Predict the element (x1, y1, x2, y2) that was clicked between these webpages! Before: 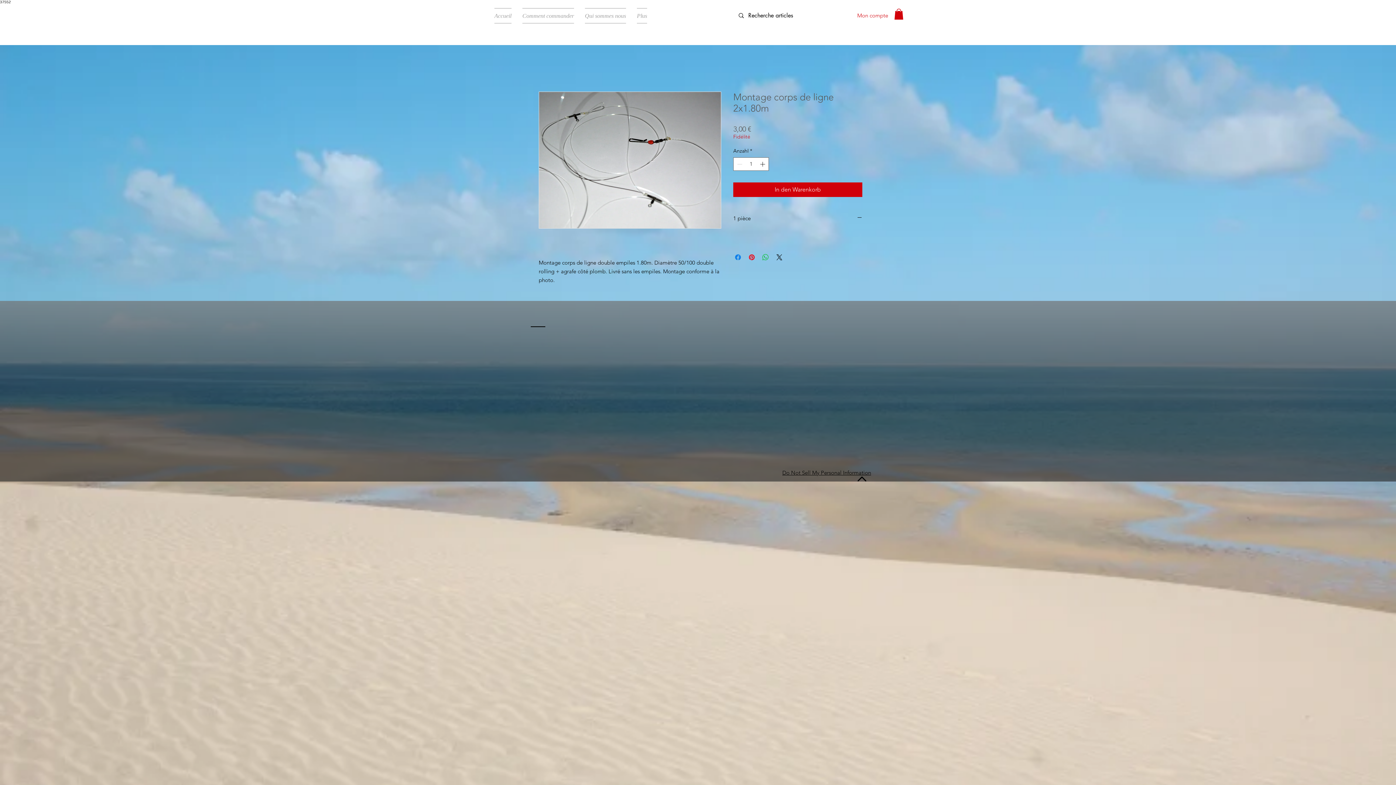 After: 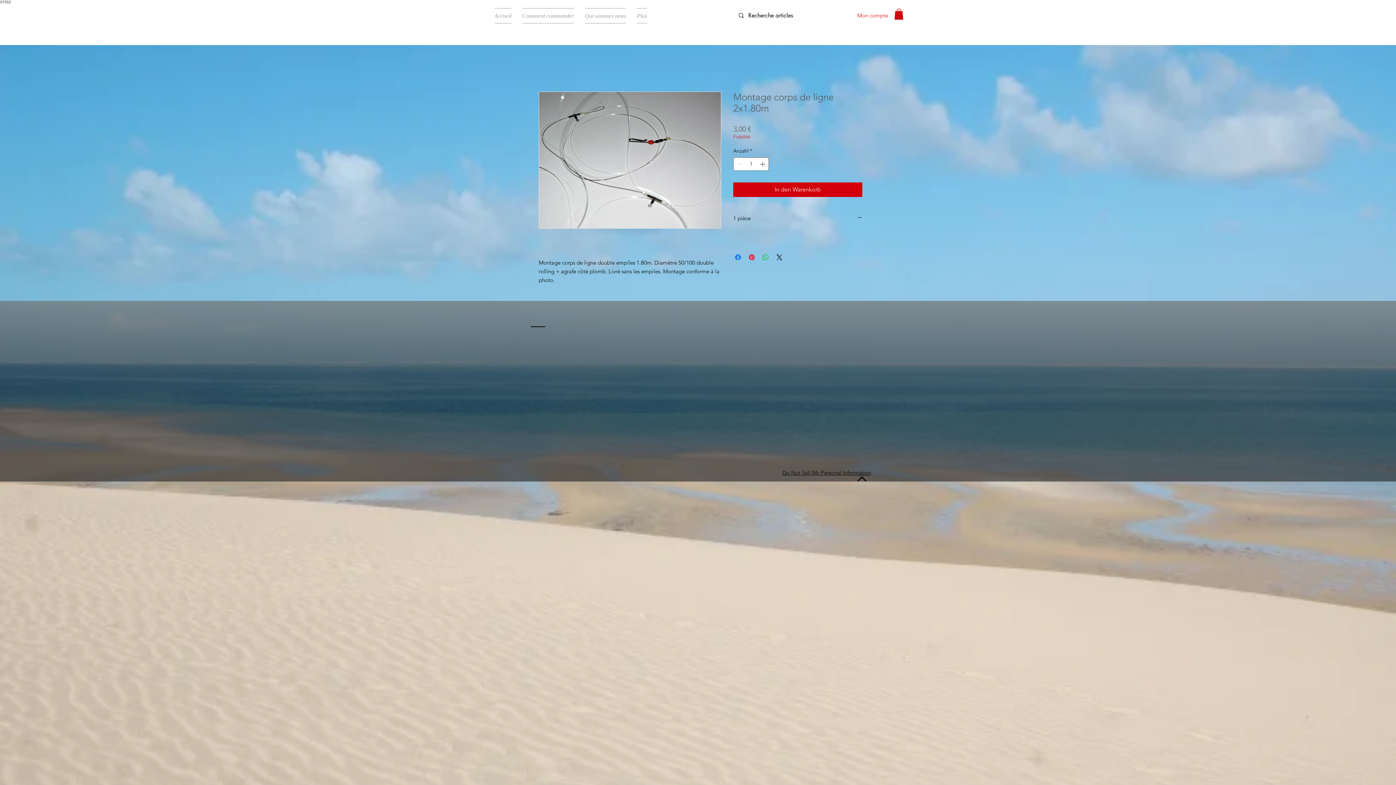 Action: bbox: (894, 8, 903, 19)